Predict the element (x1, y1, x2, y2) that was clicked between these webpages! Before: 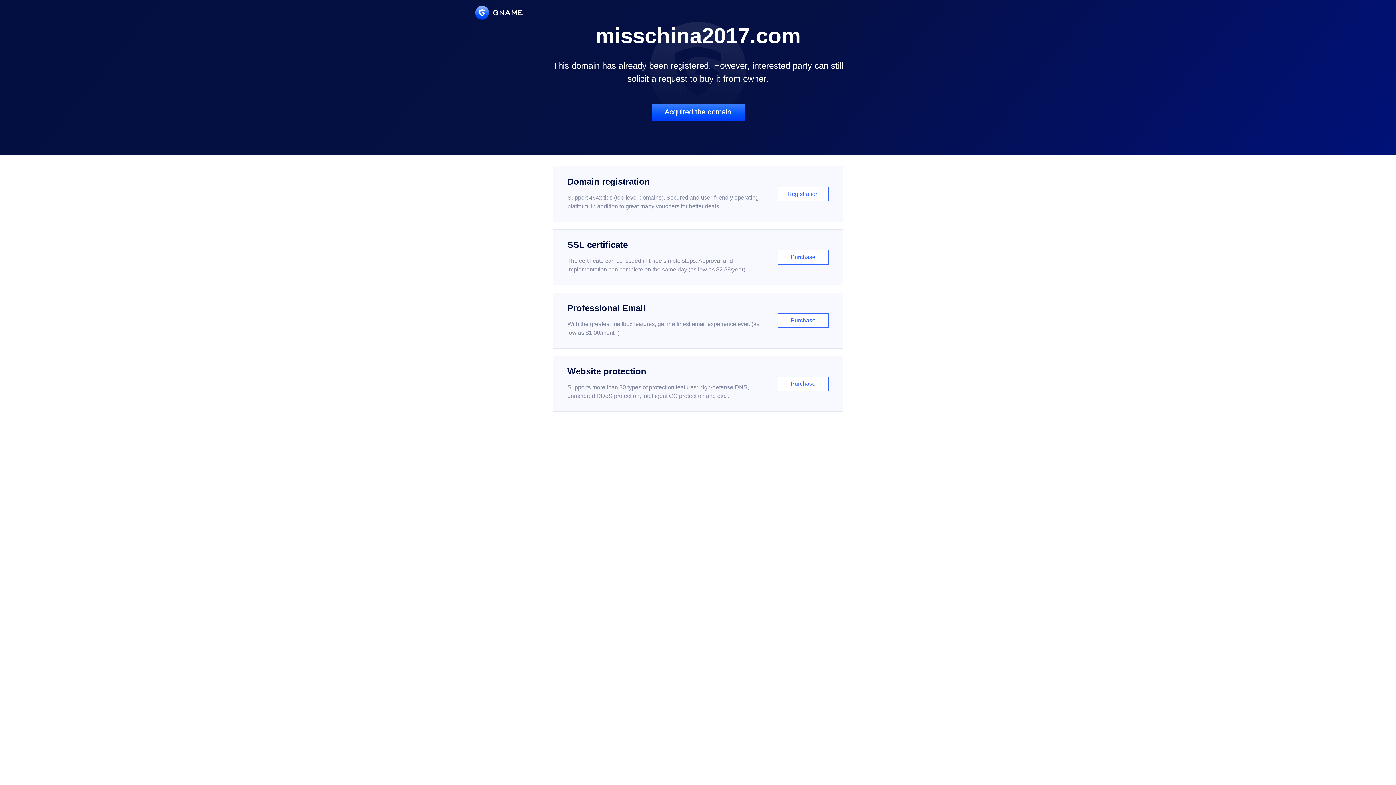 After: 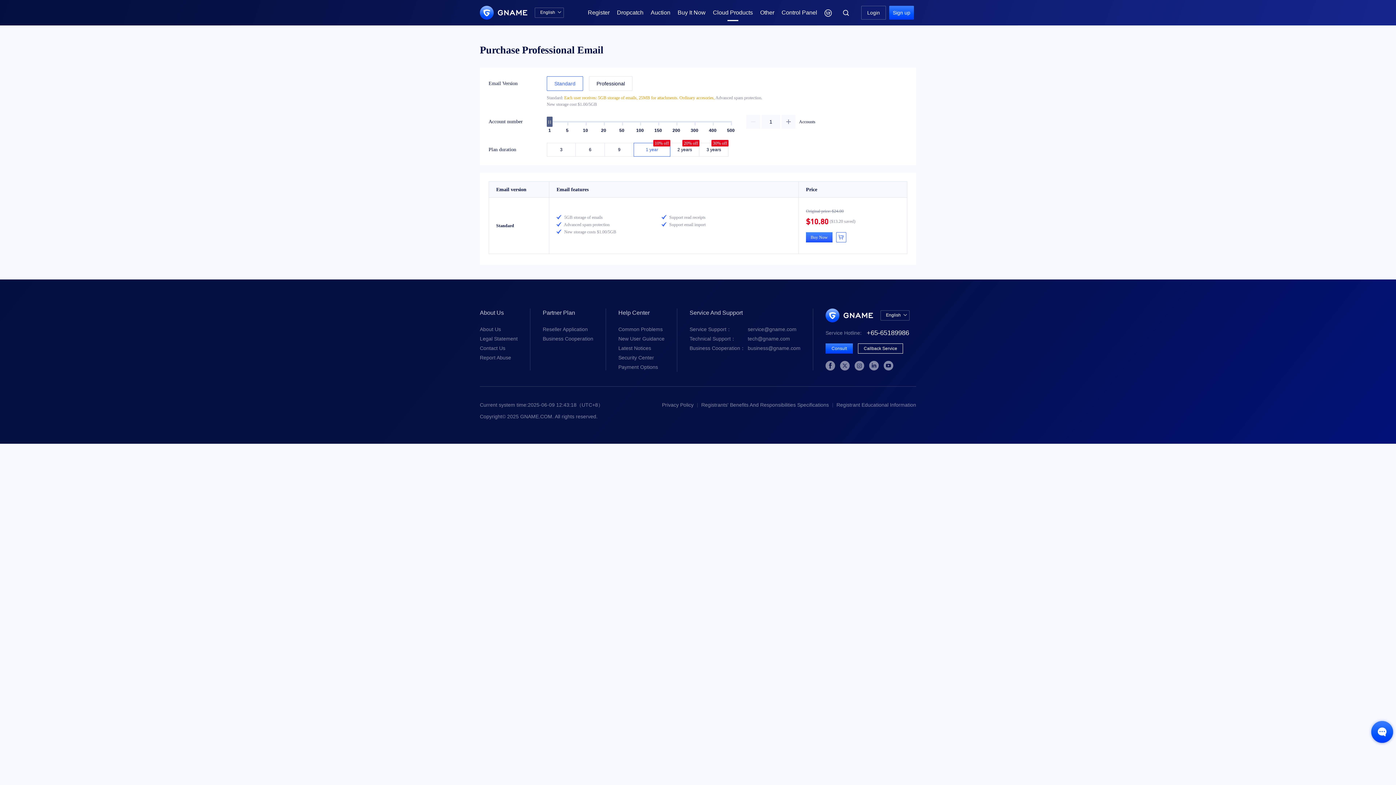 Action: bbox: (552, 292, 843, 348) label: Professional Email

With the greatest mailbox features, get the finest email experience ever. (as low as $1.00/month)

Purchase